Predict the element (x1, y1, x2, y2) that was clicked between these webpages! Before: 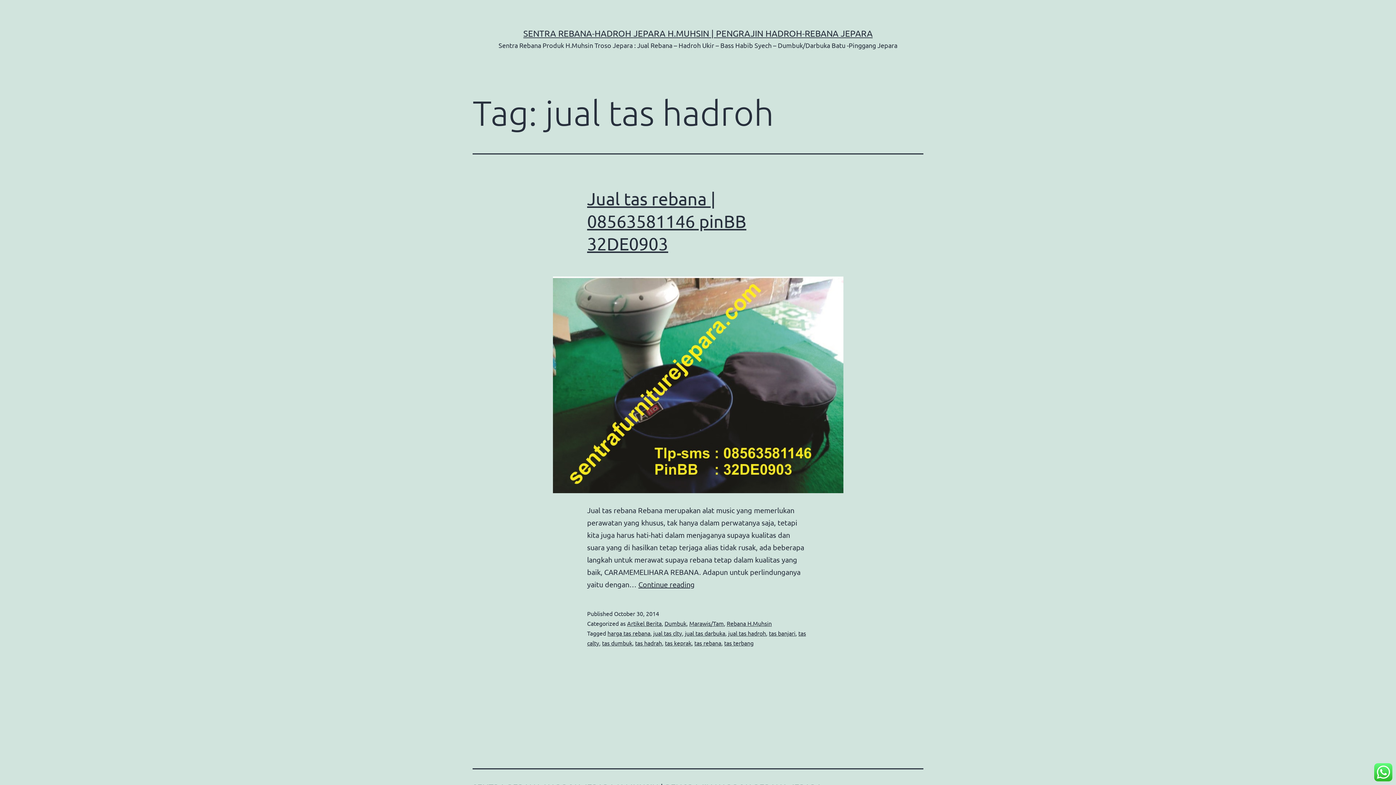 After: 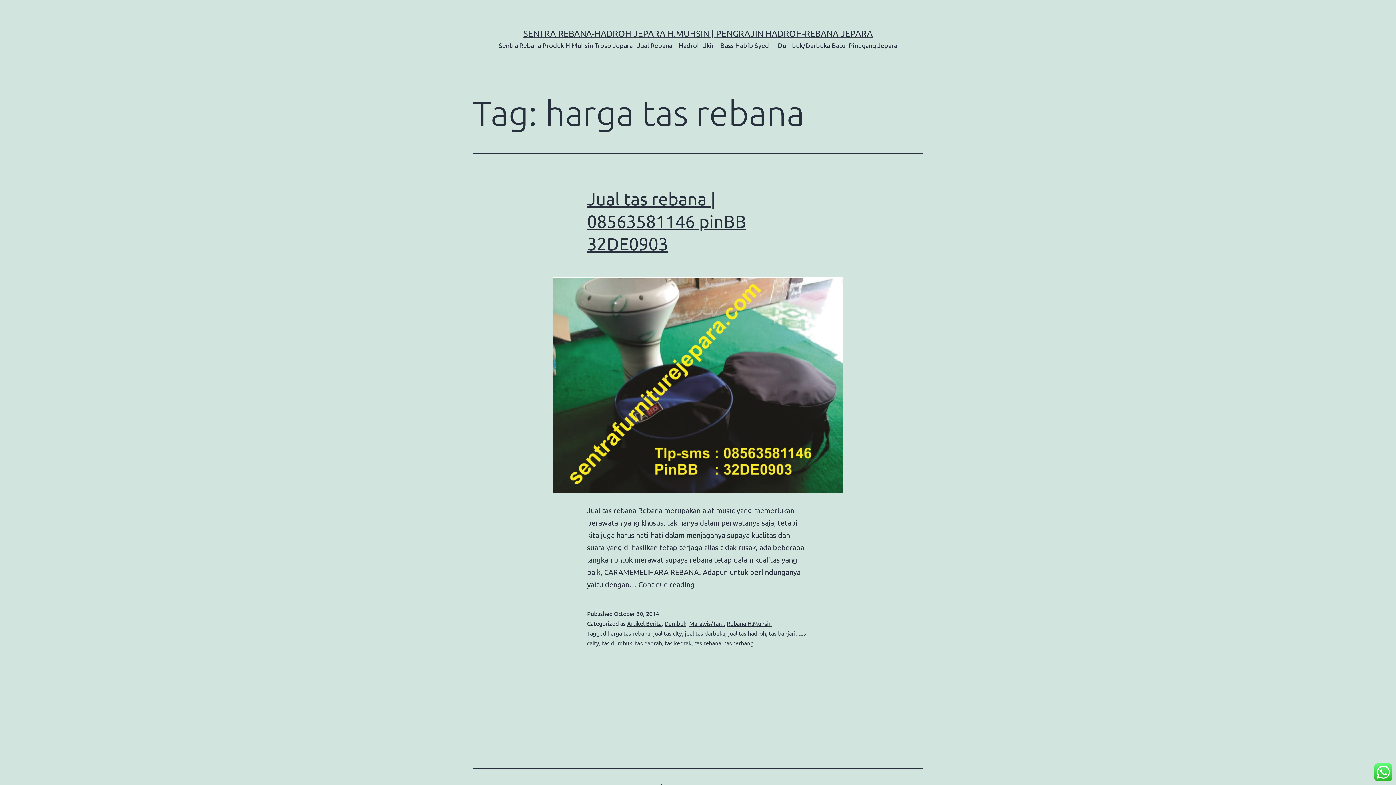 Action: label: harga tas rebana bbox: (607, 629, 650, 637)